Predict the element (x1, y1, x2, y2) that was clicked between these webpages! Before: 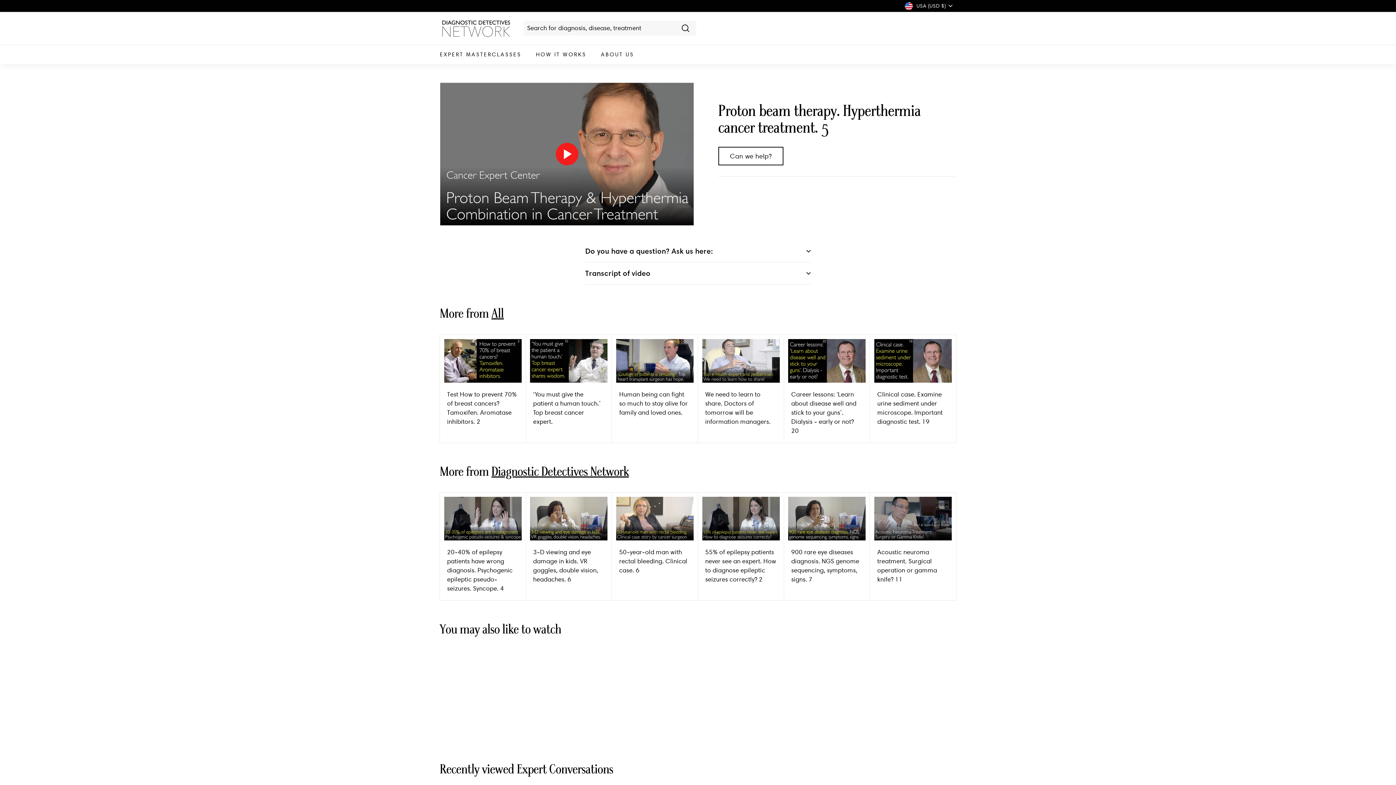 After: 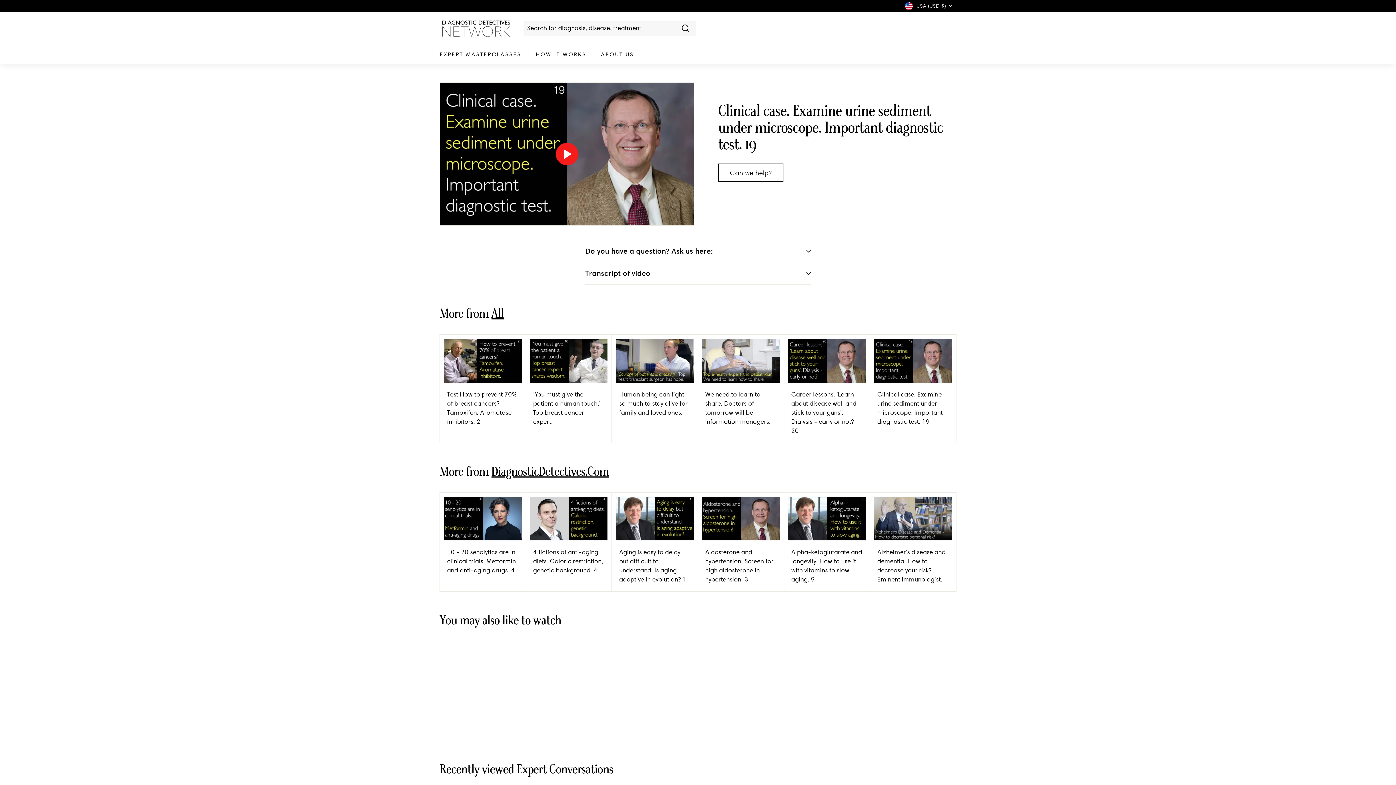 Action: bbox: (870, 334, 956, 433) label: Clinical case. Examine urine sediment under microscope. Important diagnostic test. 19